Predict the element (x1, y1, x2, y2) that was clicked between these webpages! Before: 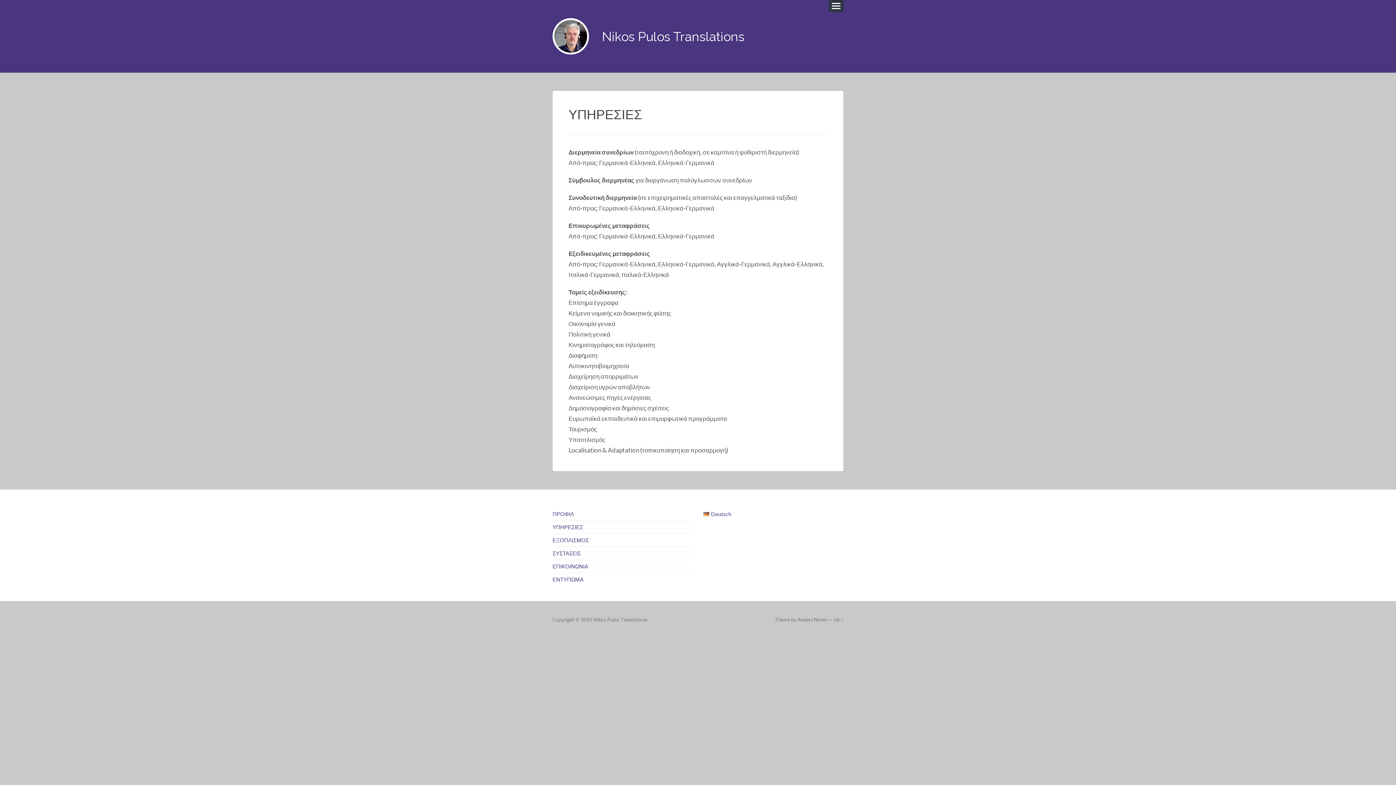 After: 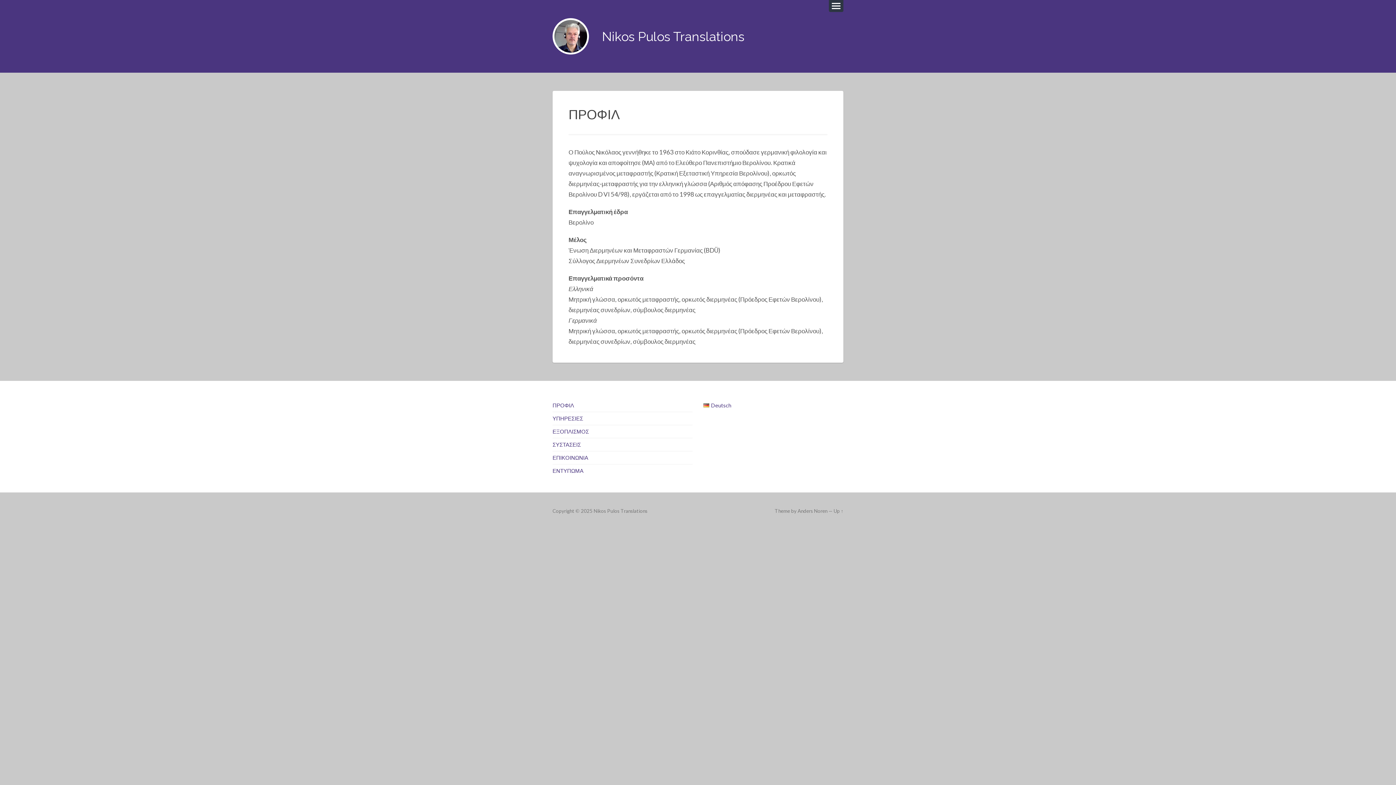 Action: label: Nikos Pulos Translations bbox: (593, 616, 647, 622)